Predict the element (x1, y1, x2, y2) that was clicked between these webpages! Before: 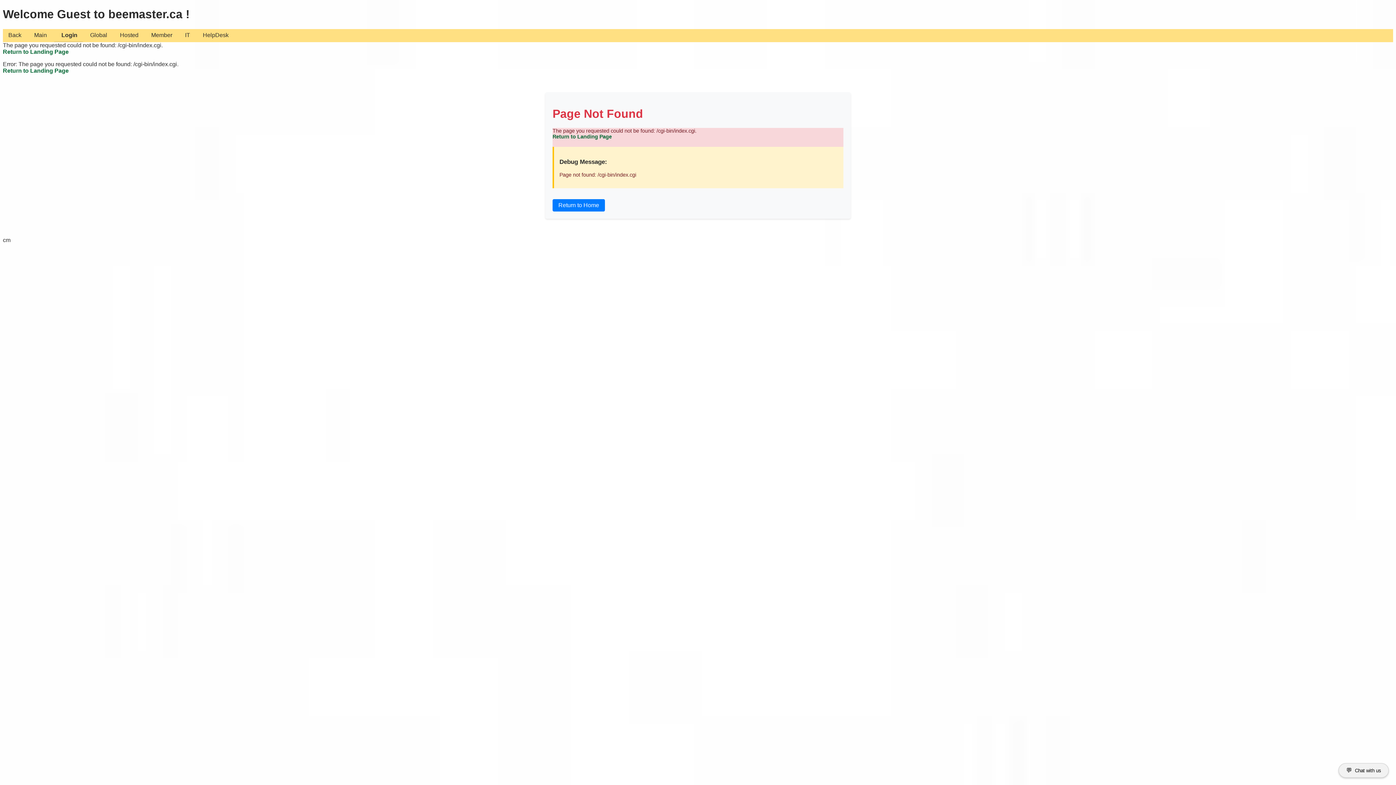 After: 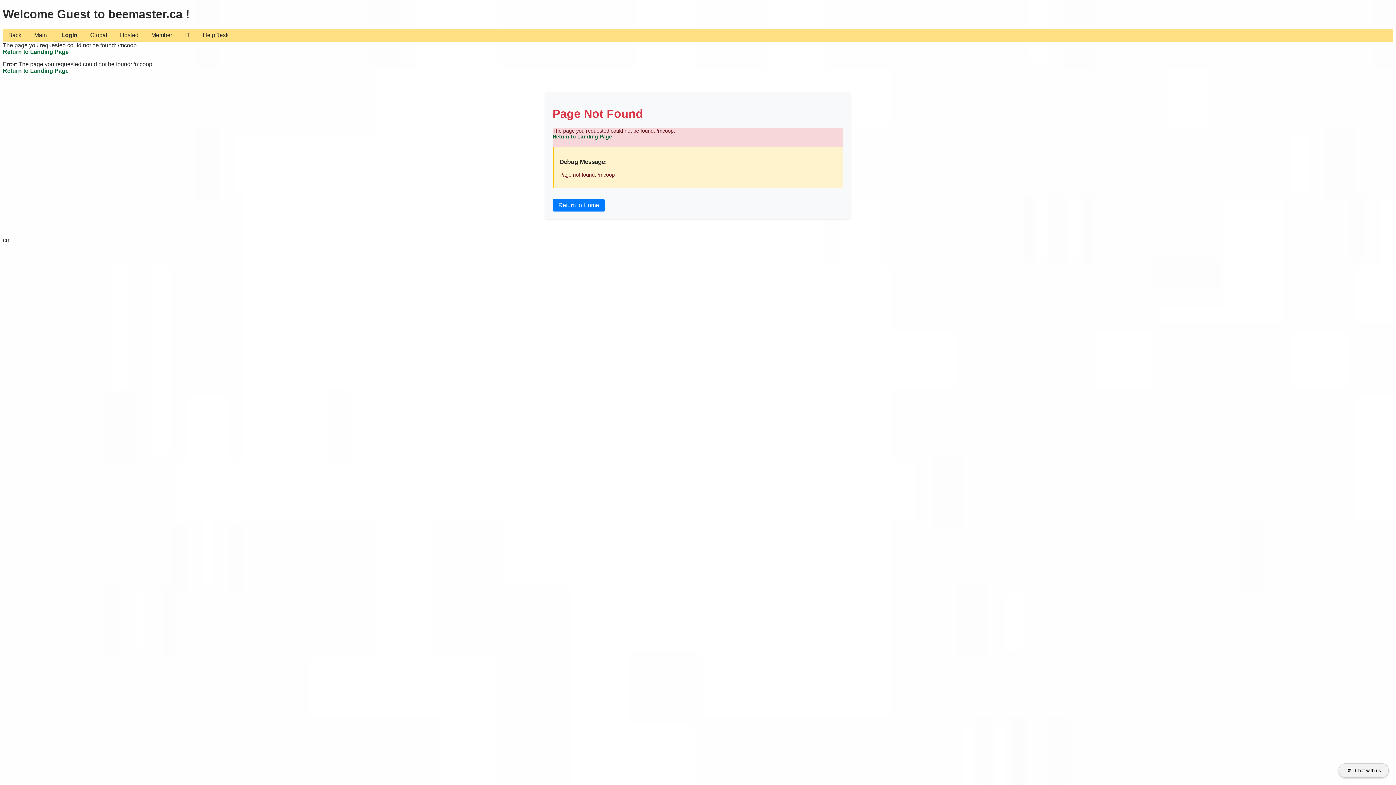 Action: bbox: (552, 133, 612, 139) label: Return to Landing Page